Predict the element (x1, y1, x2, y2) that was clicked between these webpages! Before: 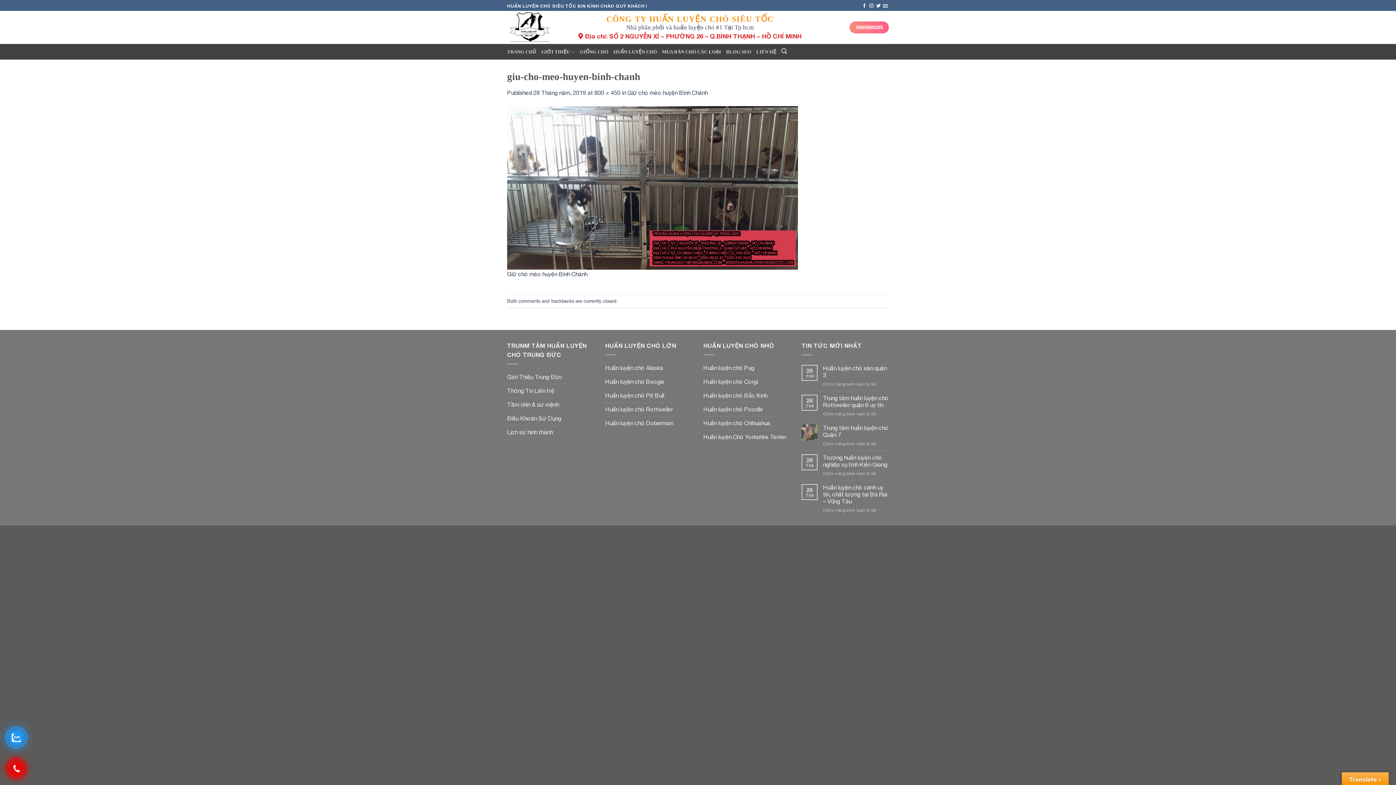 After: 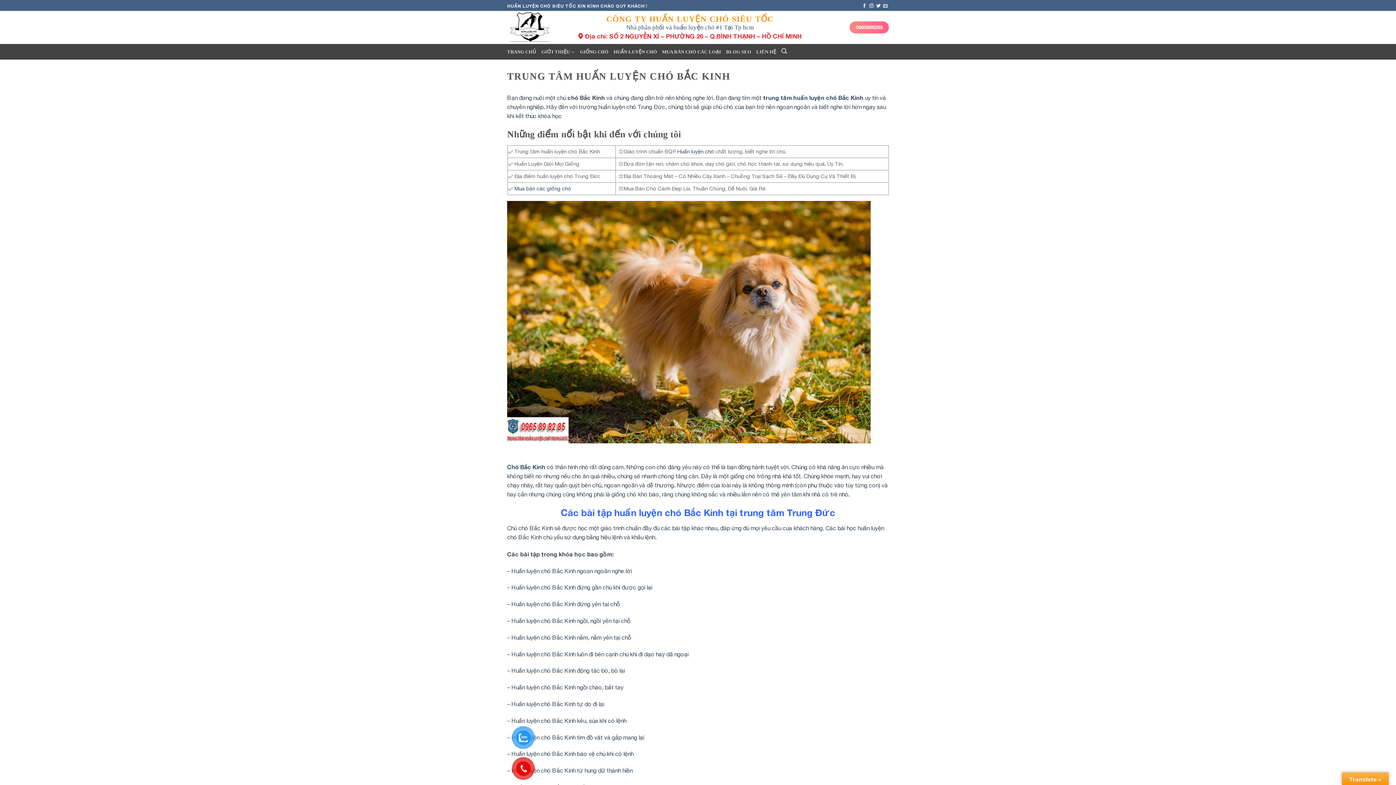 Action: bbox: (703, 389, 767, 402) label: Huấn luyện chó Bắc Kinh